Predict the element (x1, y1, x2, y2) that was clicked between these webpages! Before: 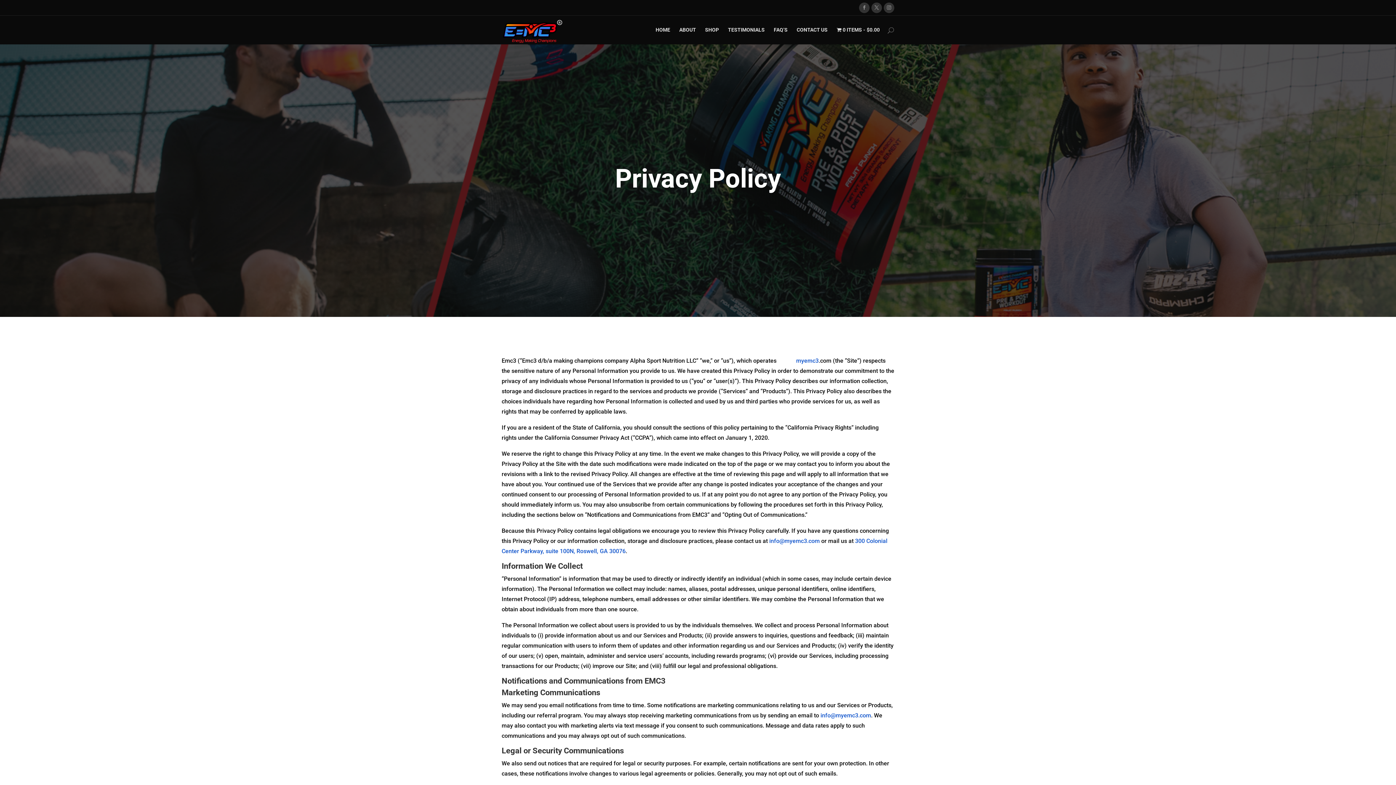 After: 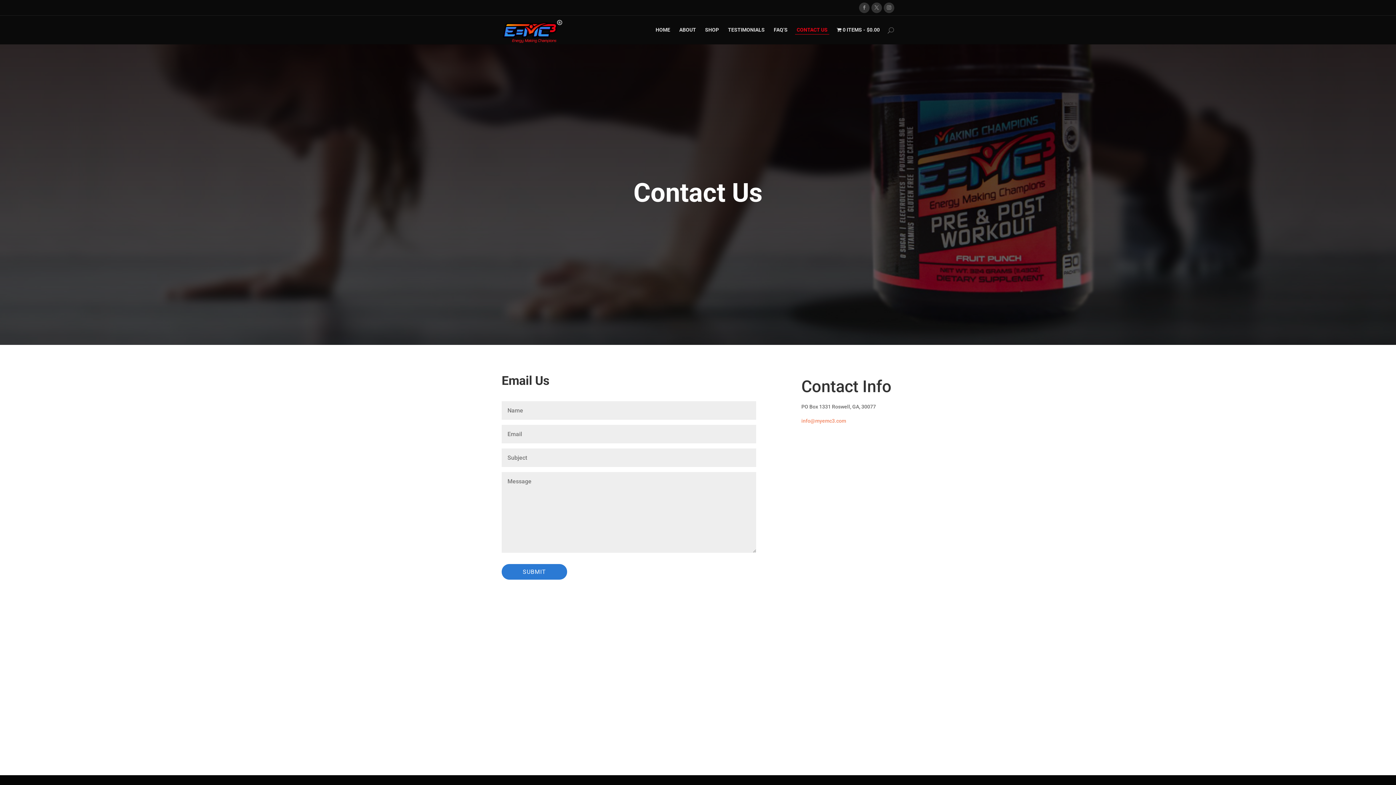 Action: bbox: (796, 27, 827, 44) label: CONTACT US